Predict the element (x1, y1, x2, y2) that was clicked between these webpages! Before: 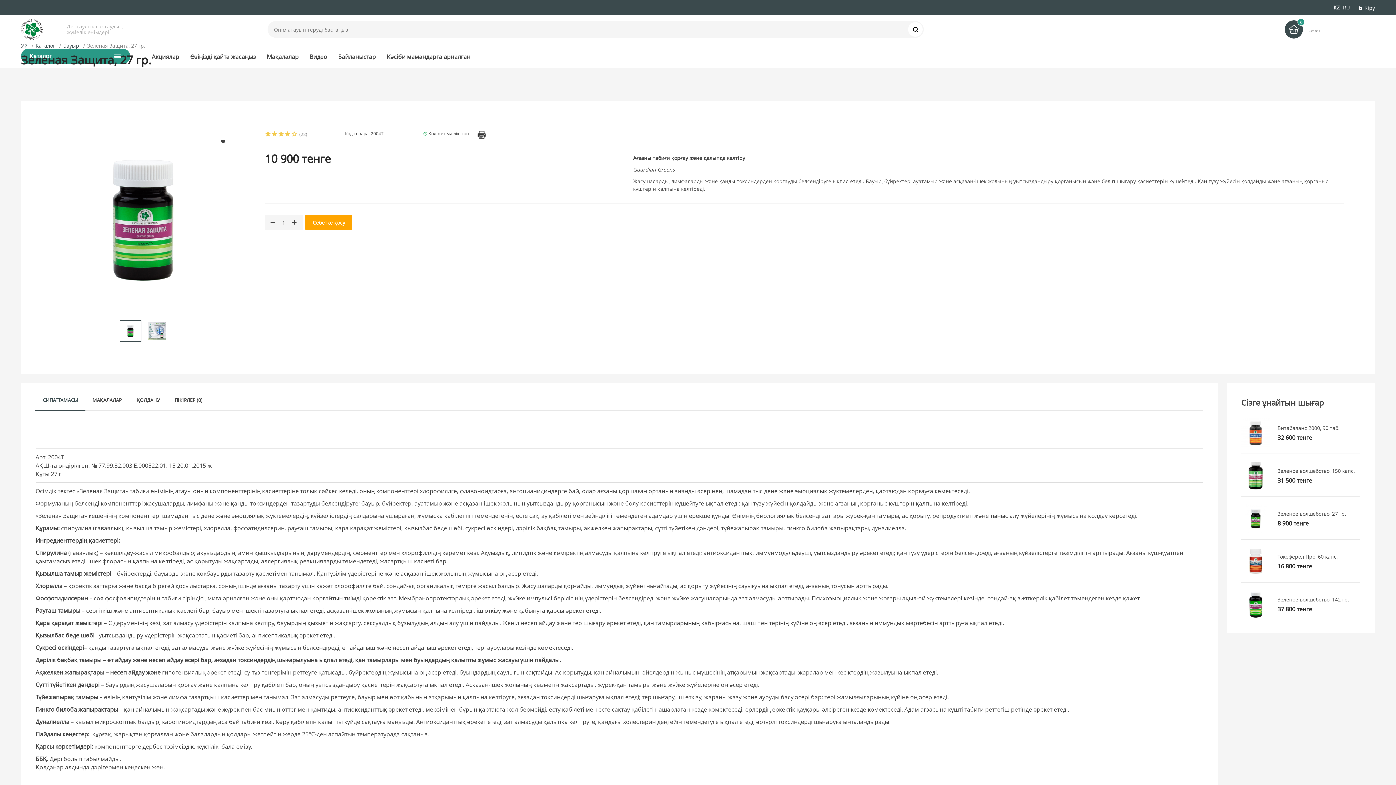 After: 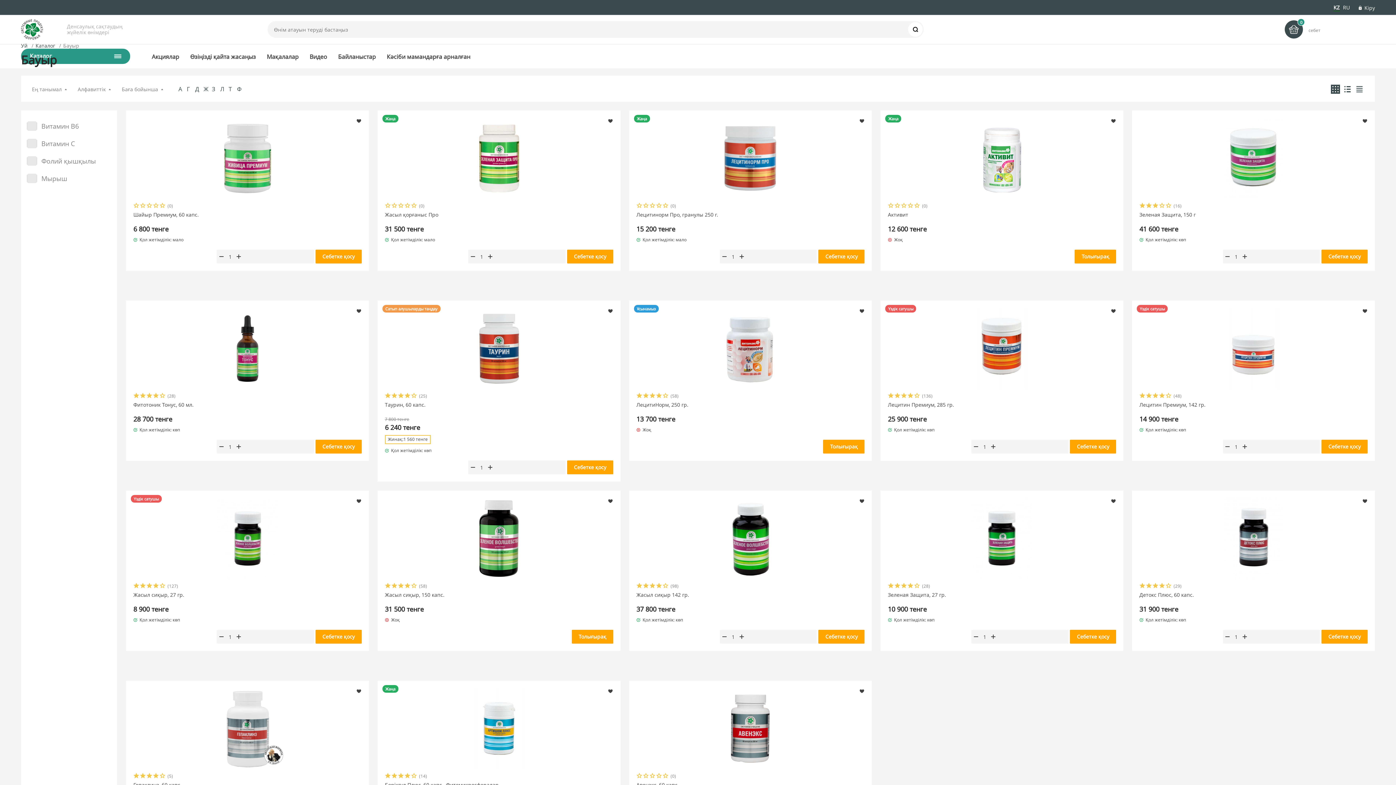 Action: bbox: (63, 42, 79, 49) label: Бауыр